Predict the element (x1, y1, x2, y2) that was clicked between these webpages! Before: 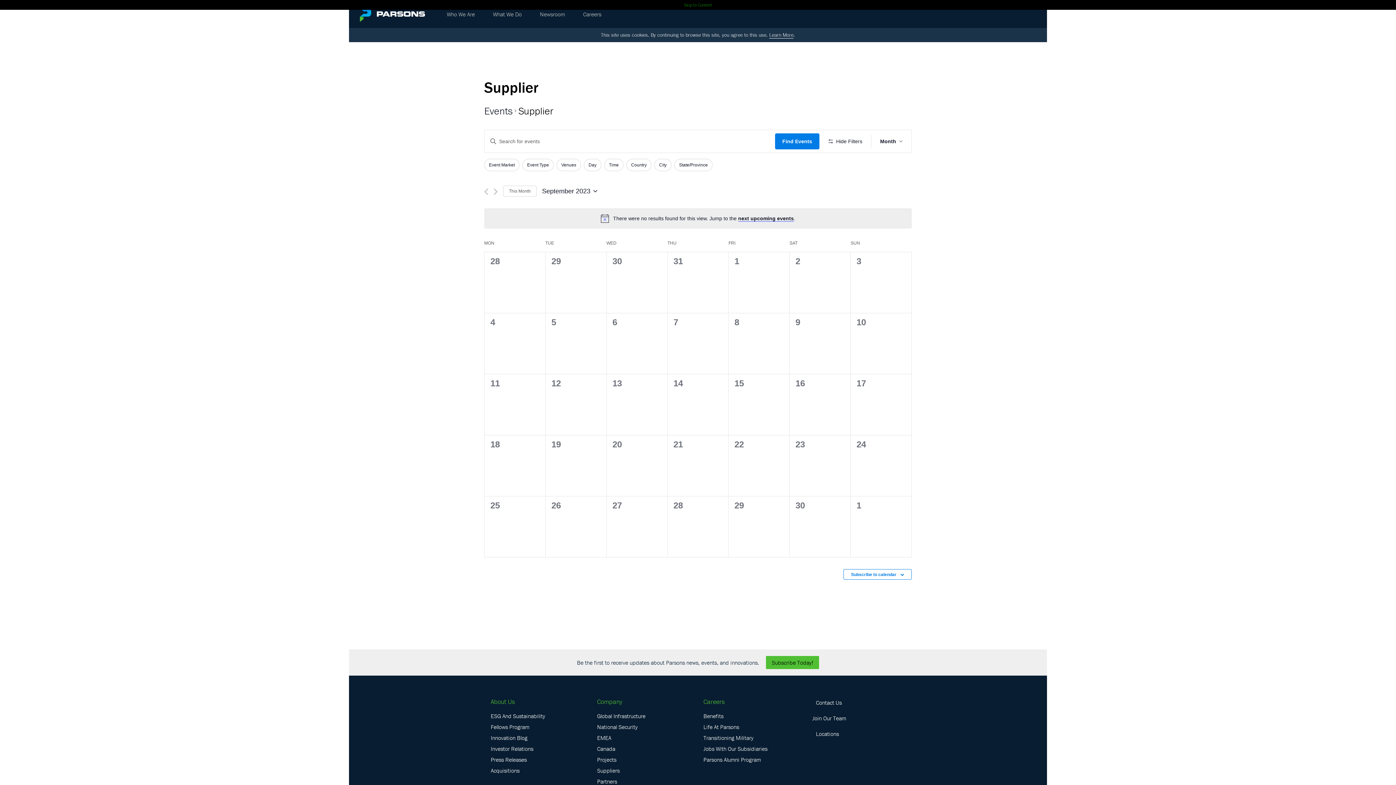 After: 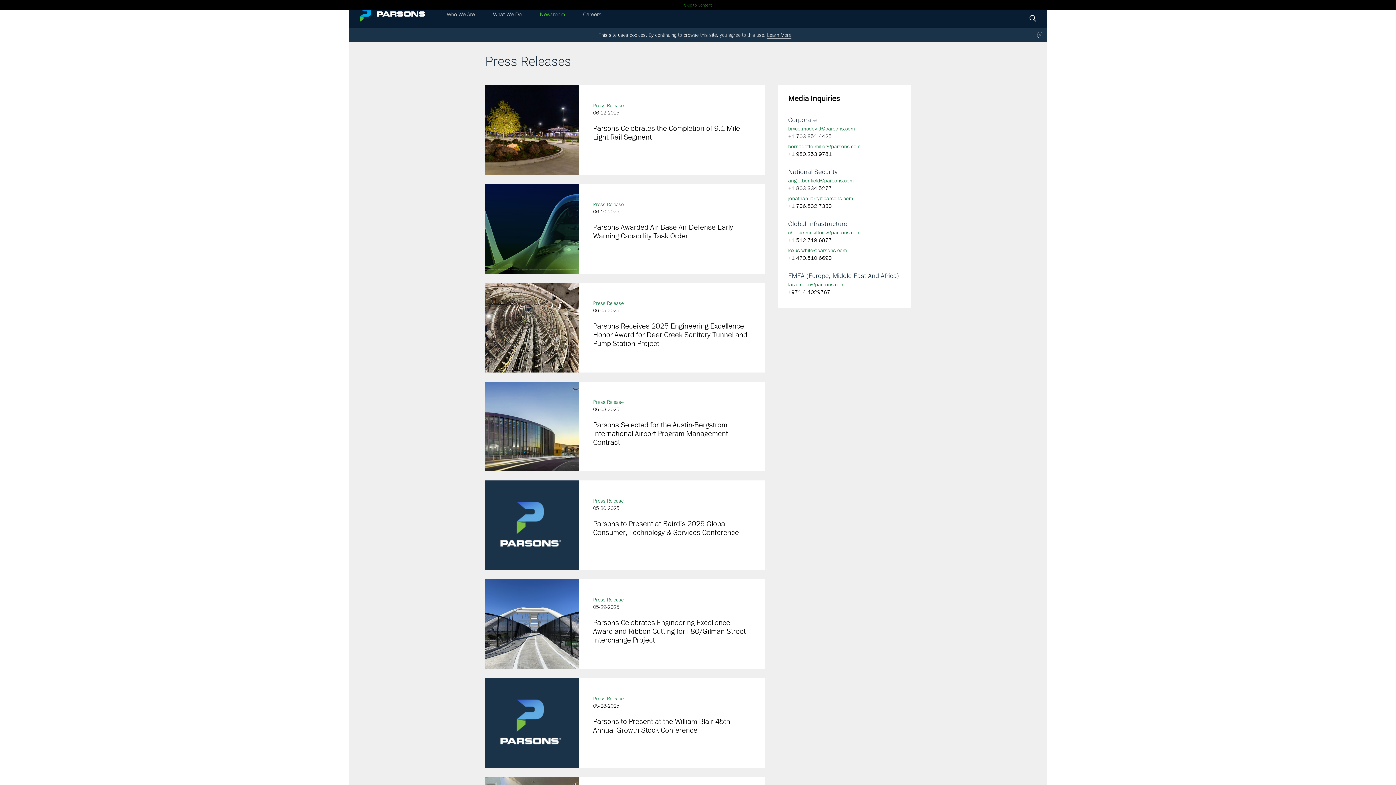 Action: label: Press Releases bbox: (490, 756, 526, 764)